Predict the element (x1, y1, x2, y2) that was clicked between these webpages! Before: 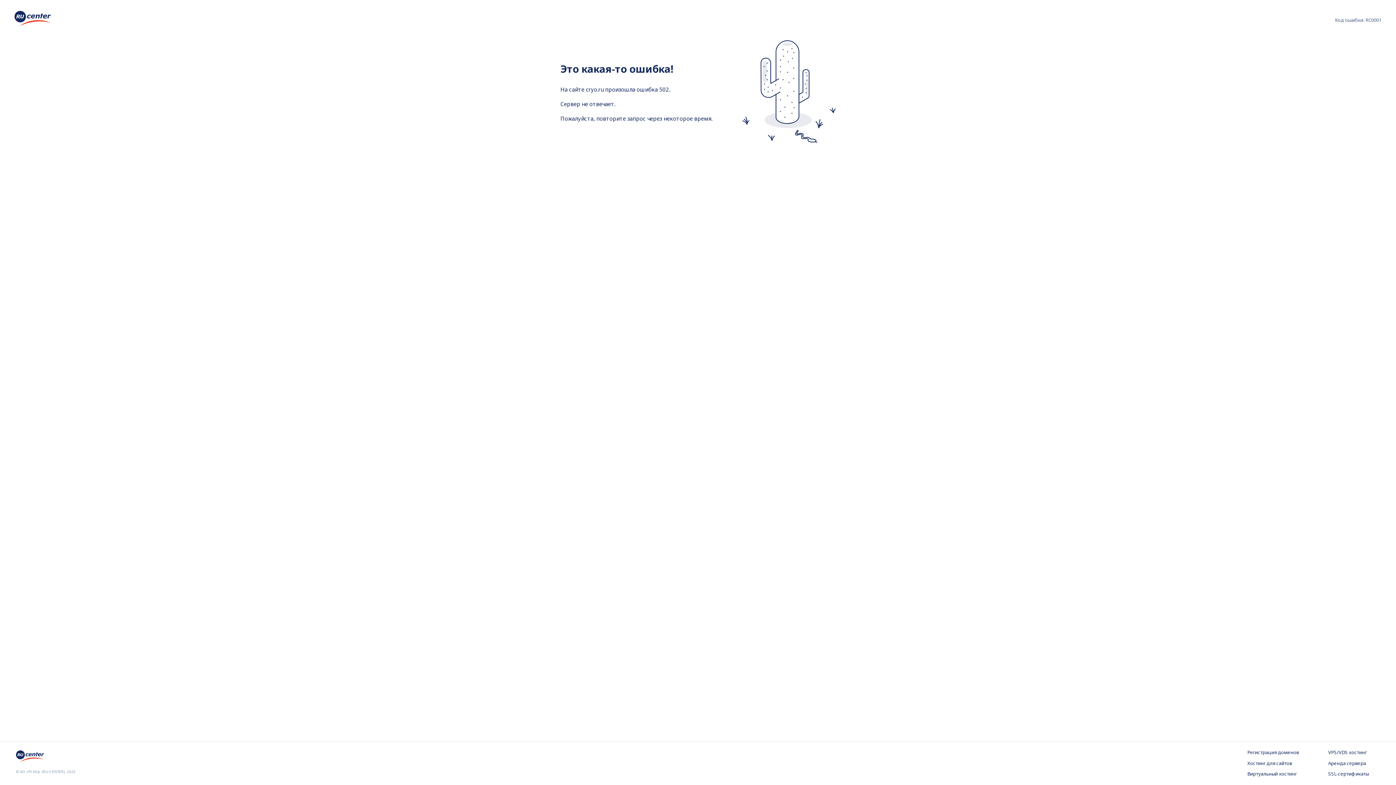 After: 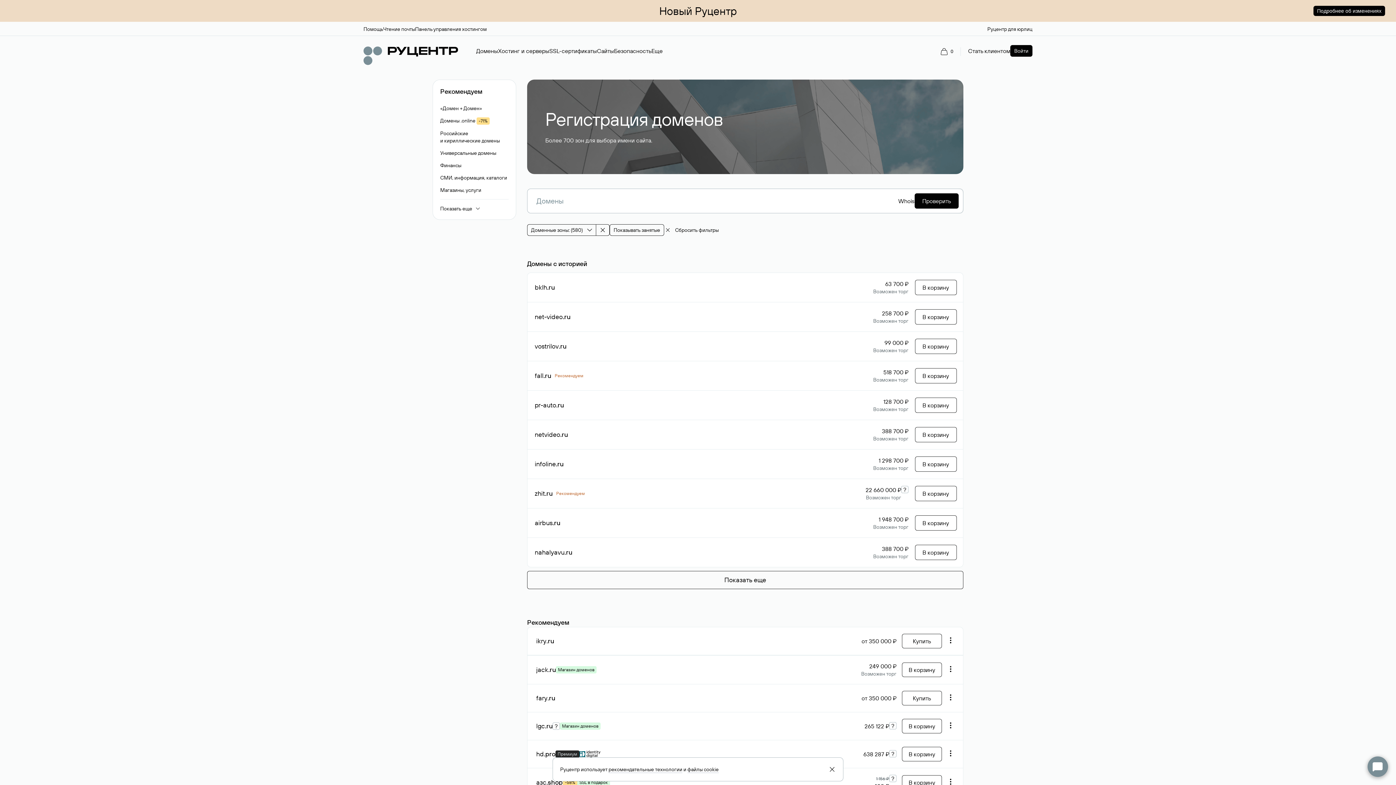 Action: label: Регистрация доменов bbox: (1247, 749, 1299, 756)